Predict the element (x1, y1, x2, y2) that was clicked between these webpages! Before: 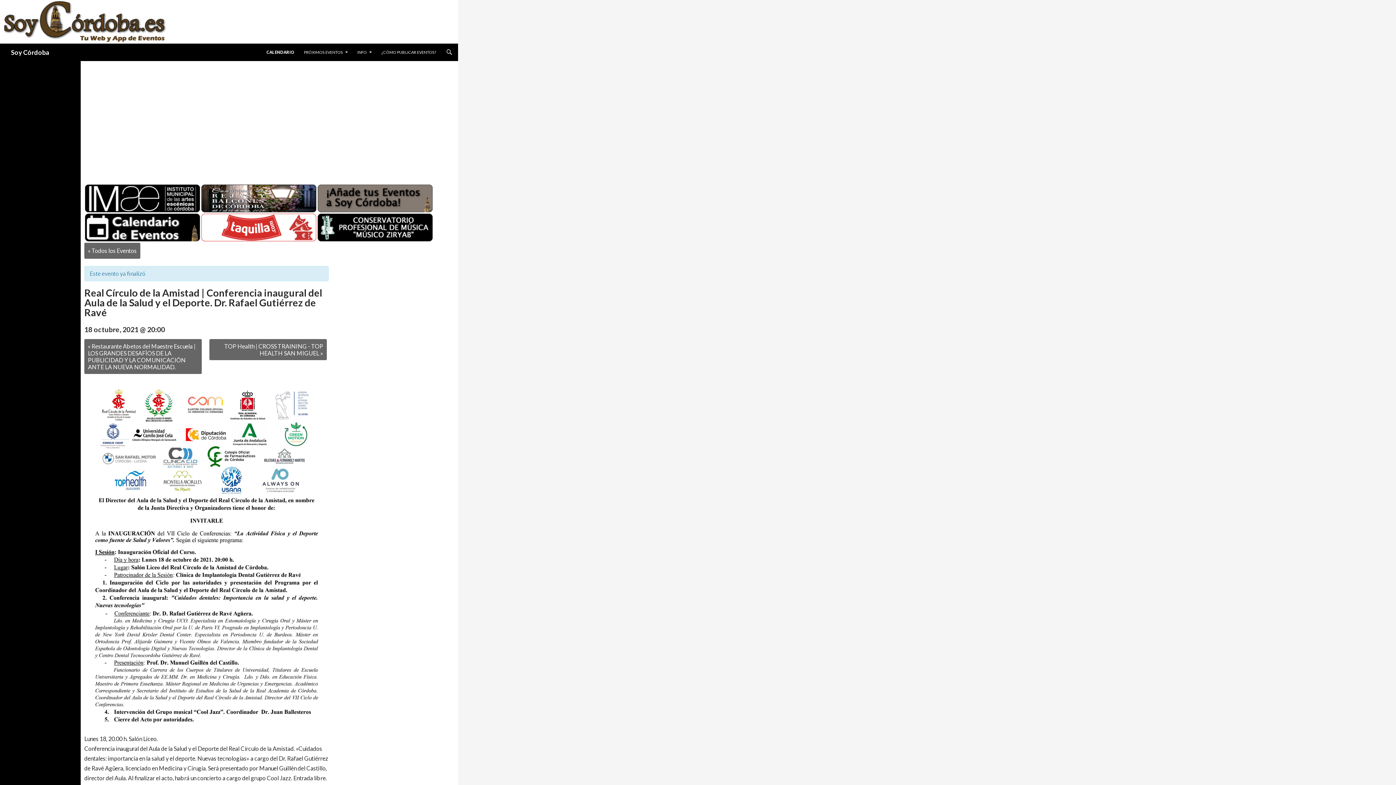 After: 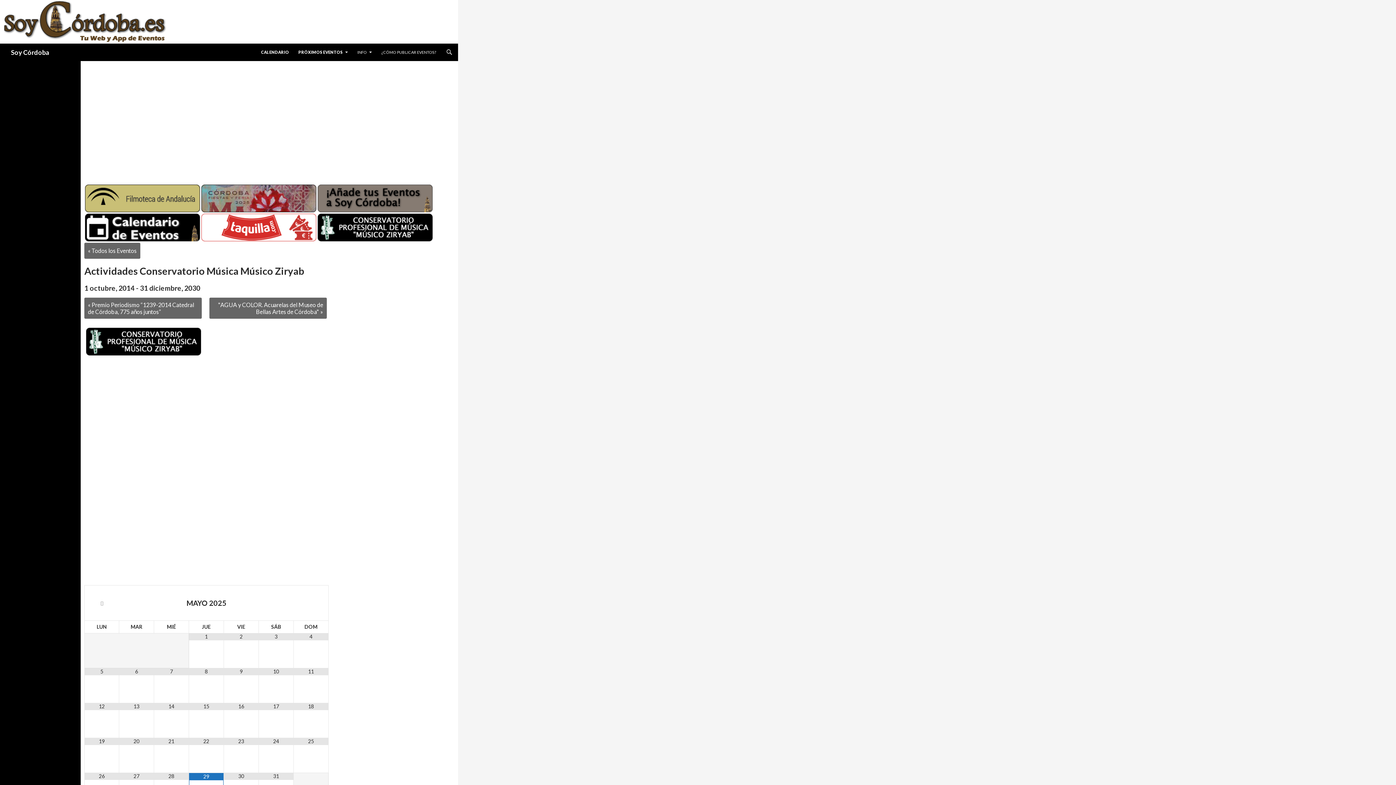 Action: bbox: (317, 223, 433, 230)